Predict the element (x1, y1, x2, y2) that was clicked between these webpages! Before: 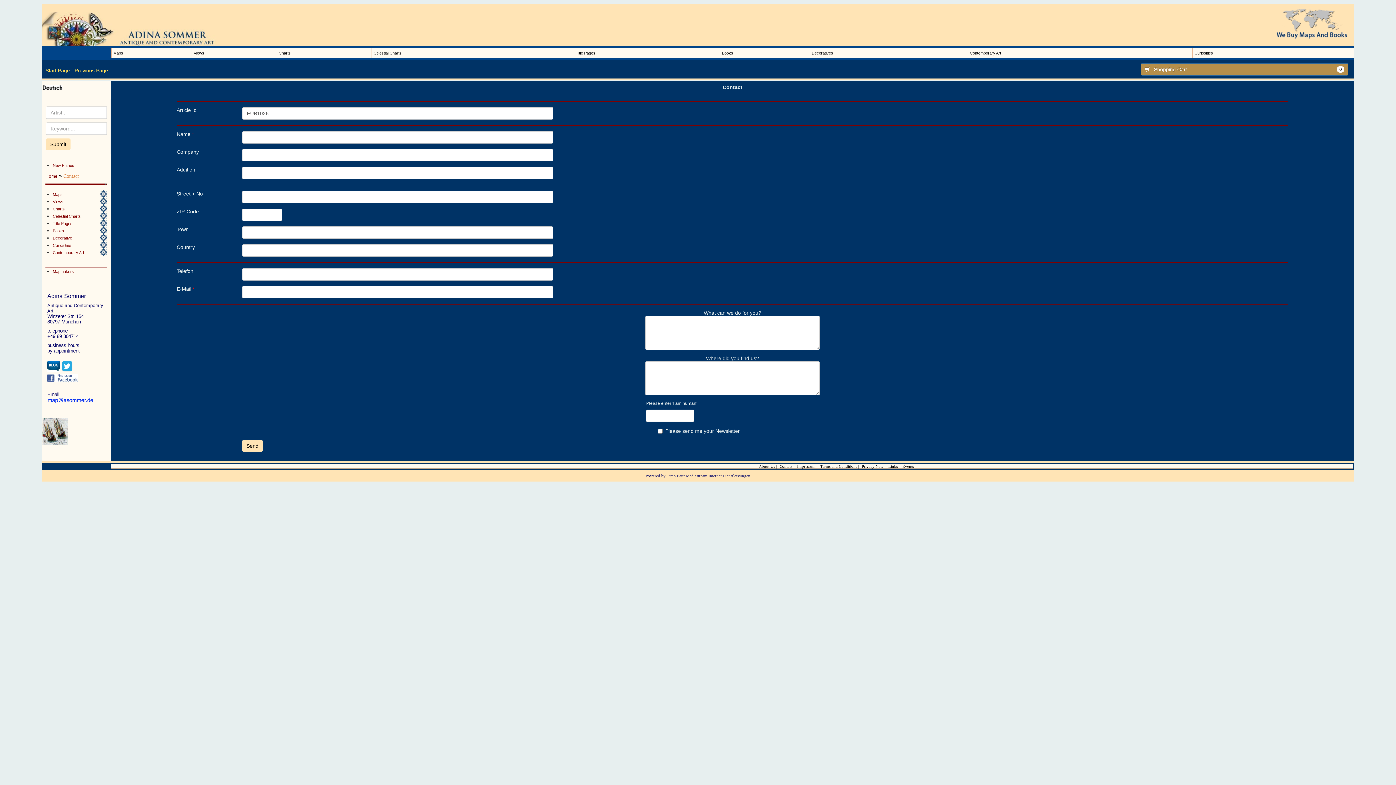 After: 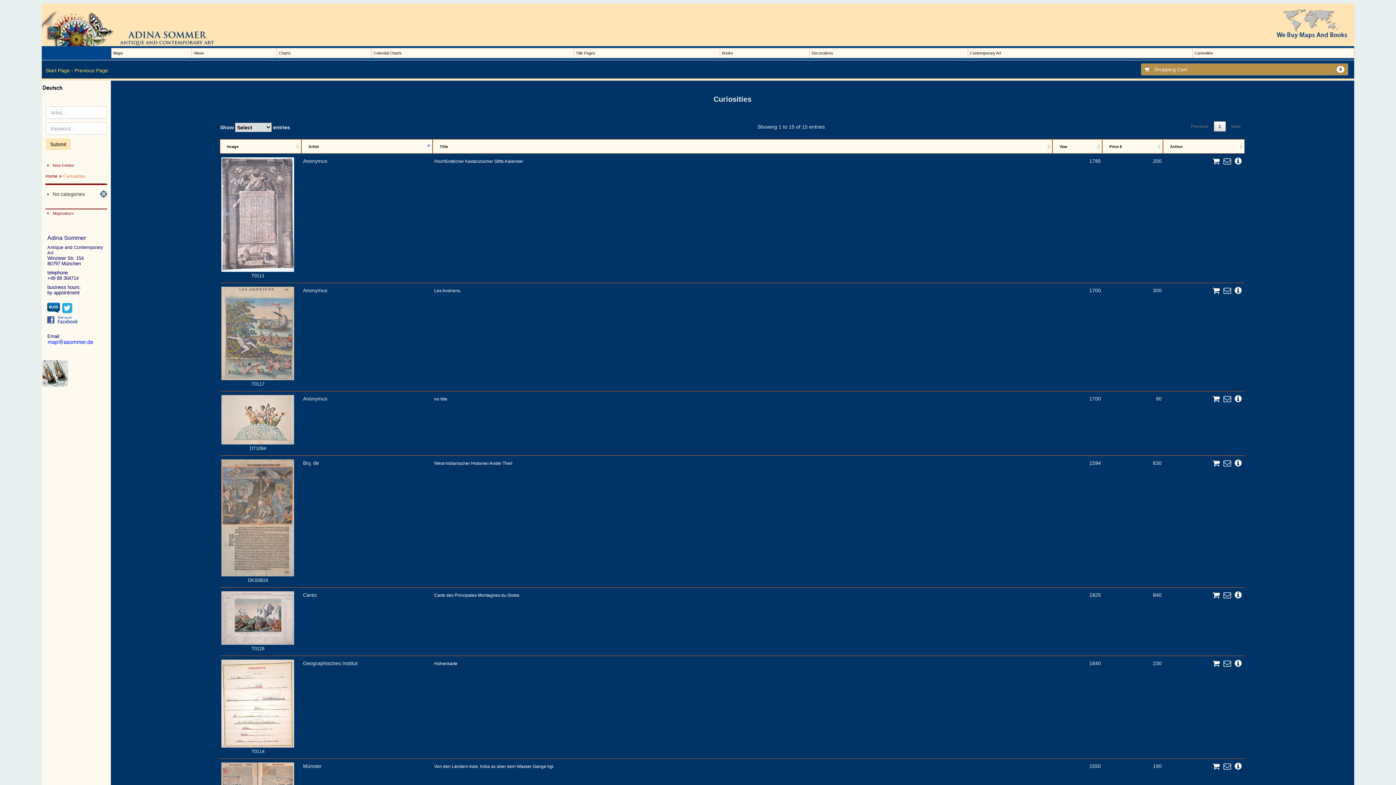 Action: label: Curiosities bbox: (1193, 48, 1354, 57)